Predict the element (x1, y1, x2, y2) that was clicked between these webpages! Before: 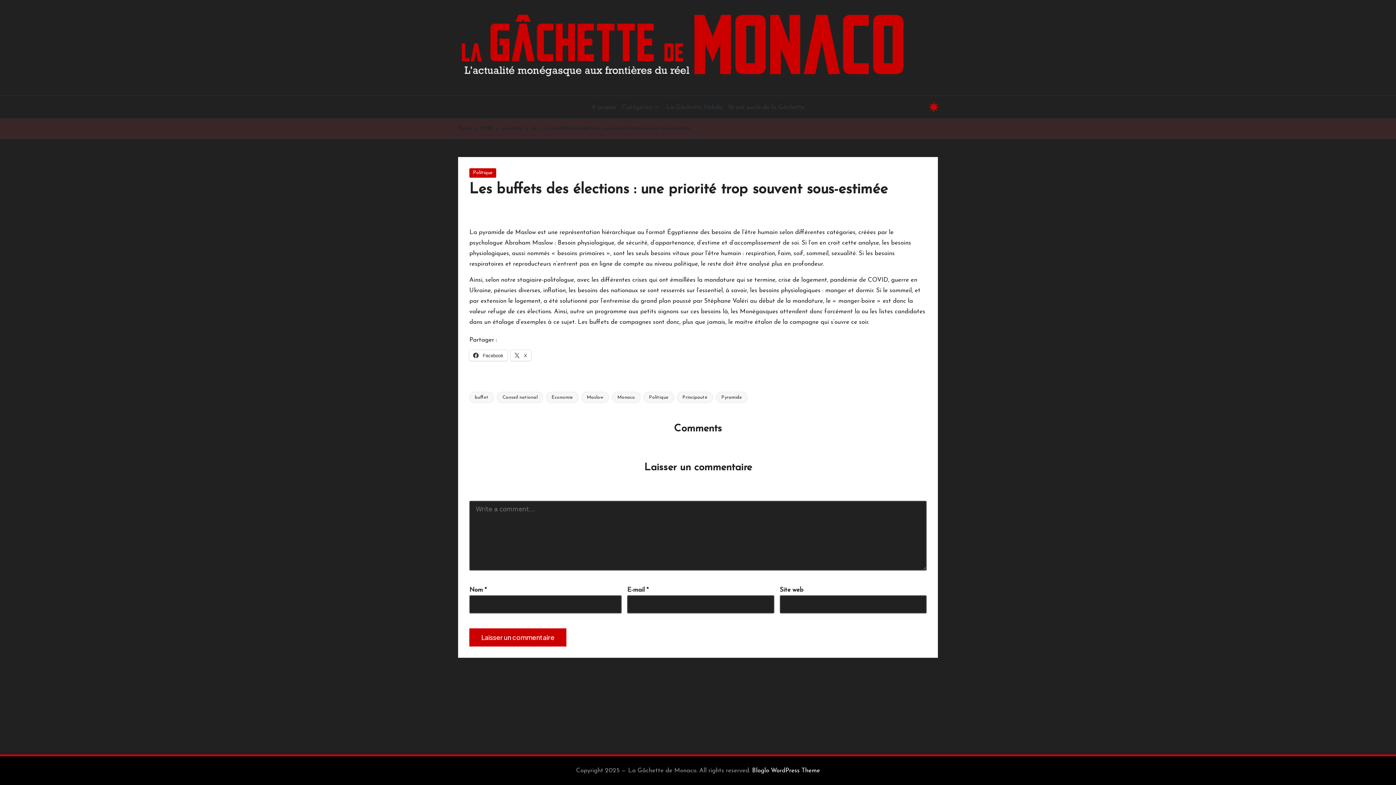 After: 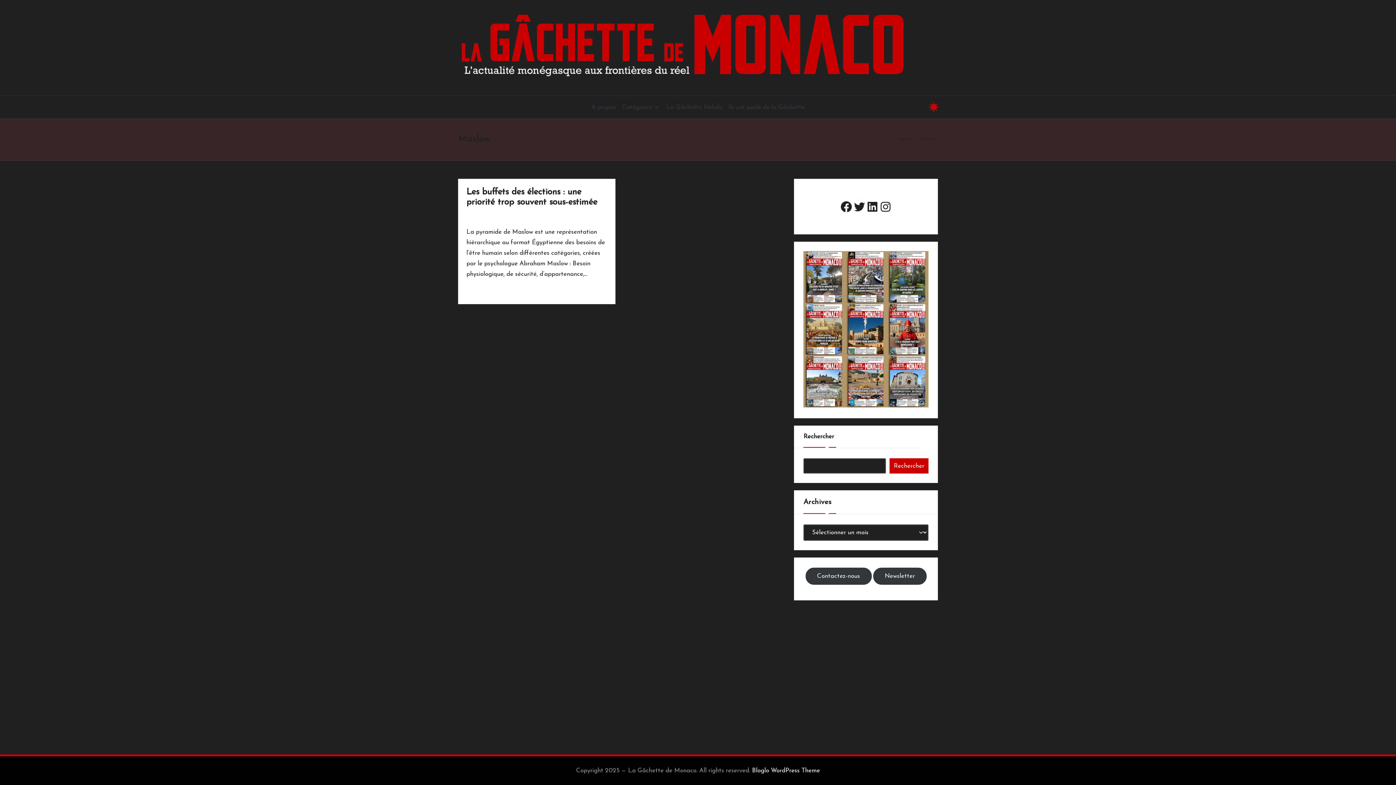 Action: label: Maslow bbox: (581, 391, 609, 403)